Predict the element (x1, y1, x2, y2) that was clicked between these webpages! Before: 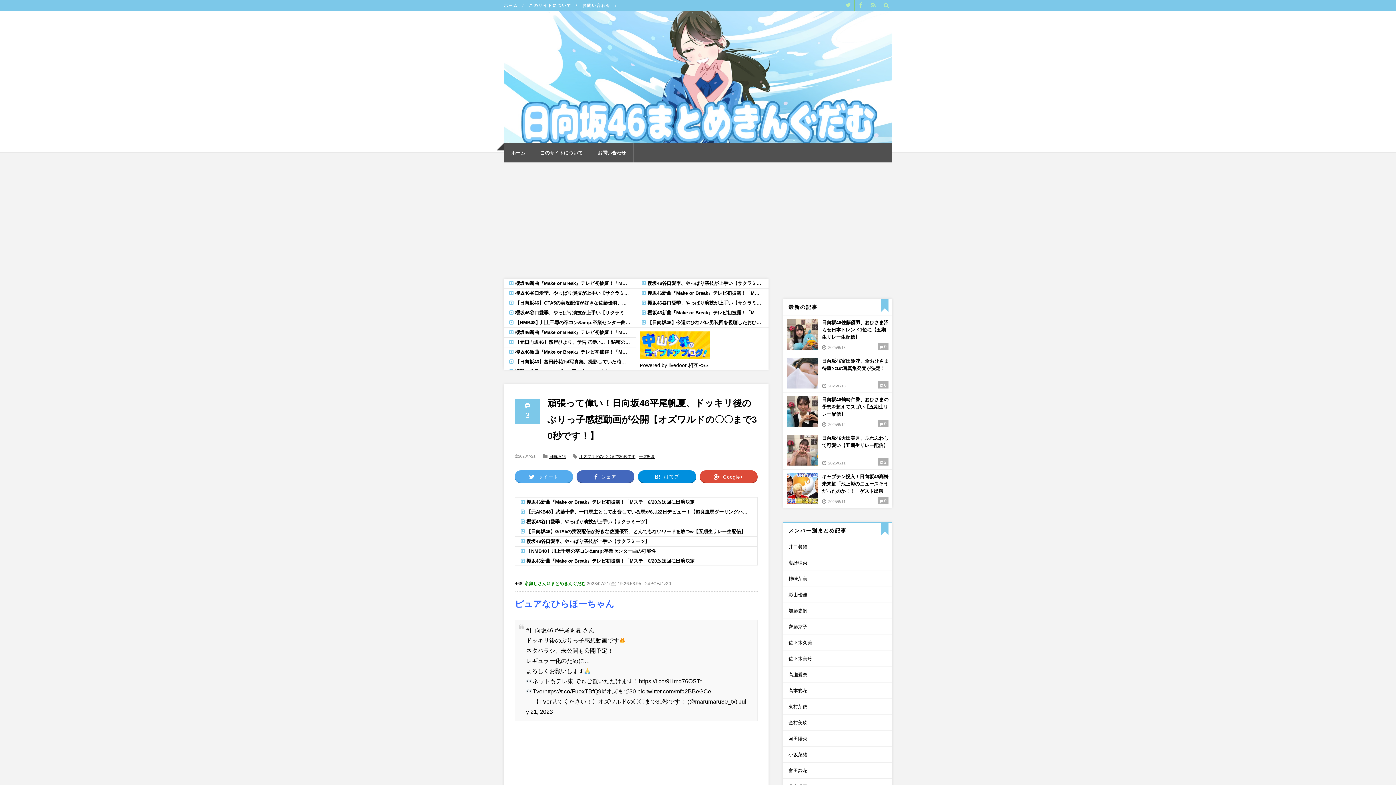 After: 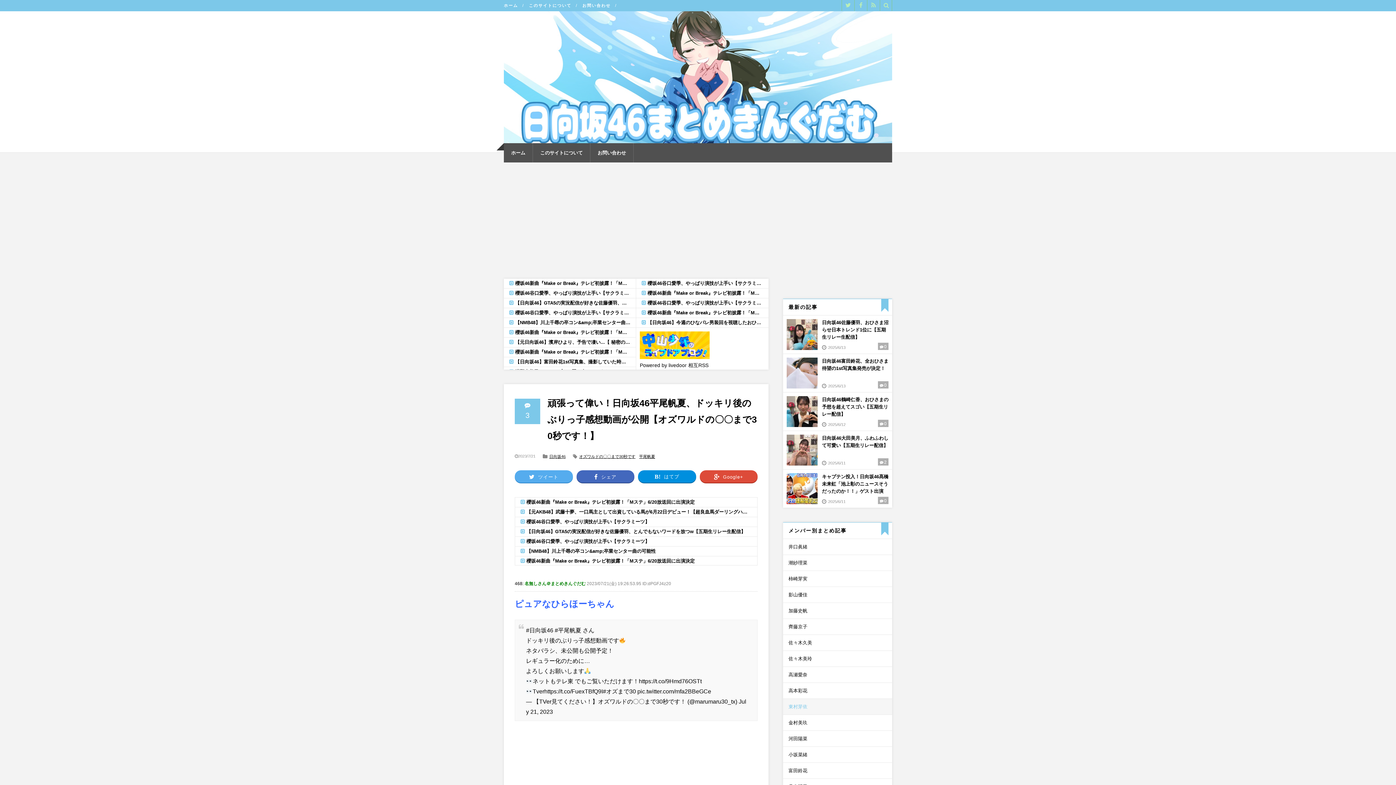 Action: bbox: (783, 699, 892, 714) label: 東村芽依